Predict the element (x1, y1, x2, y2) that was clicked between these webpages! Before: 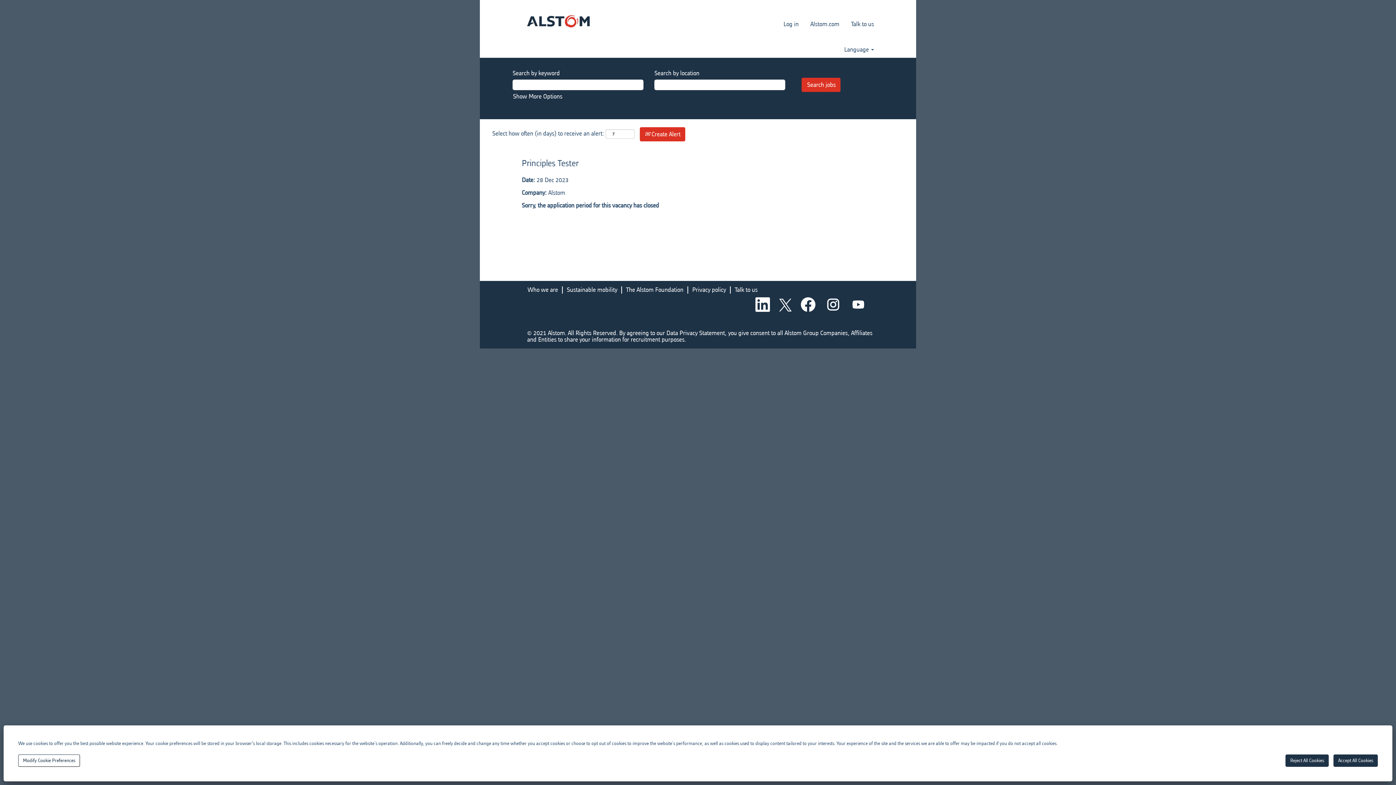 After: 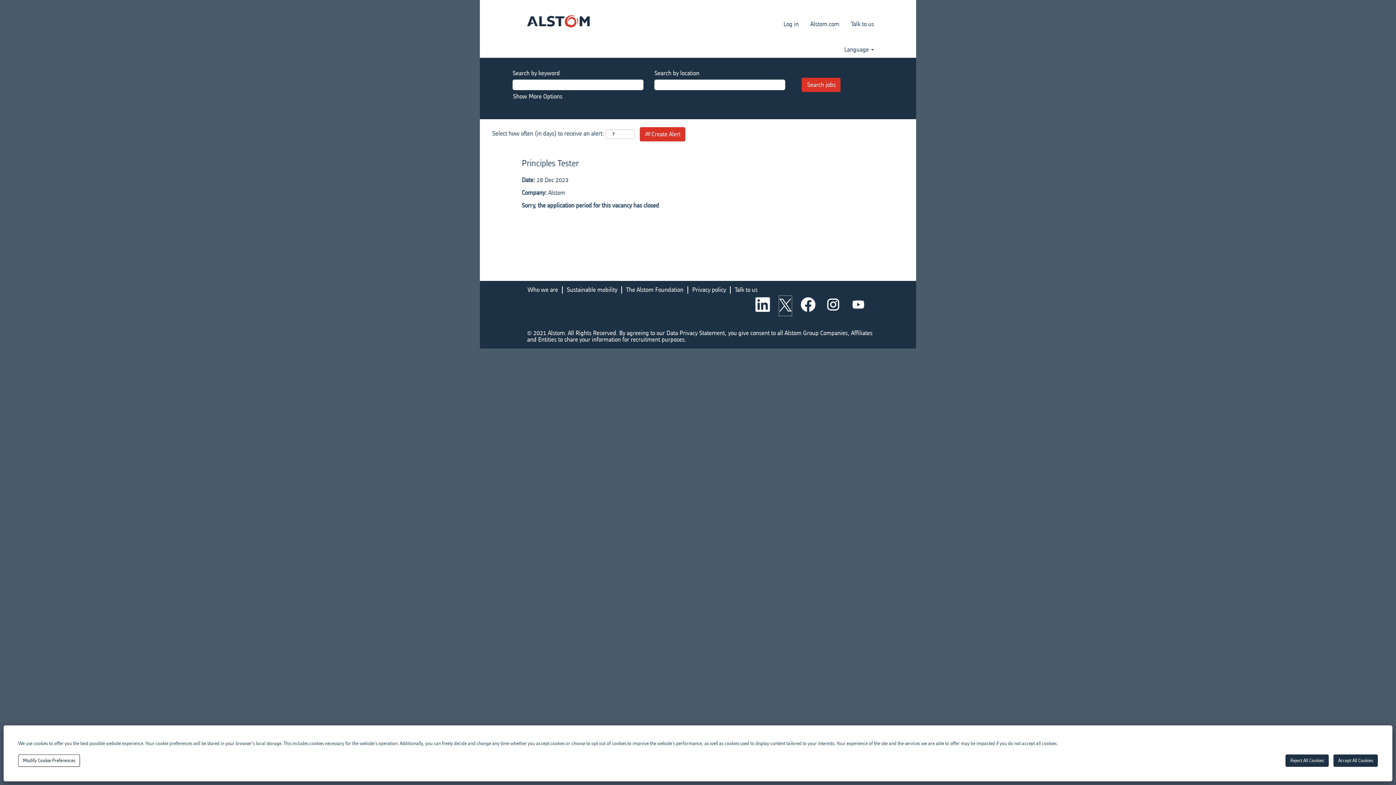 Action: bbox: (778, 295, 792, 316)